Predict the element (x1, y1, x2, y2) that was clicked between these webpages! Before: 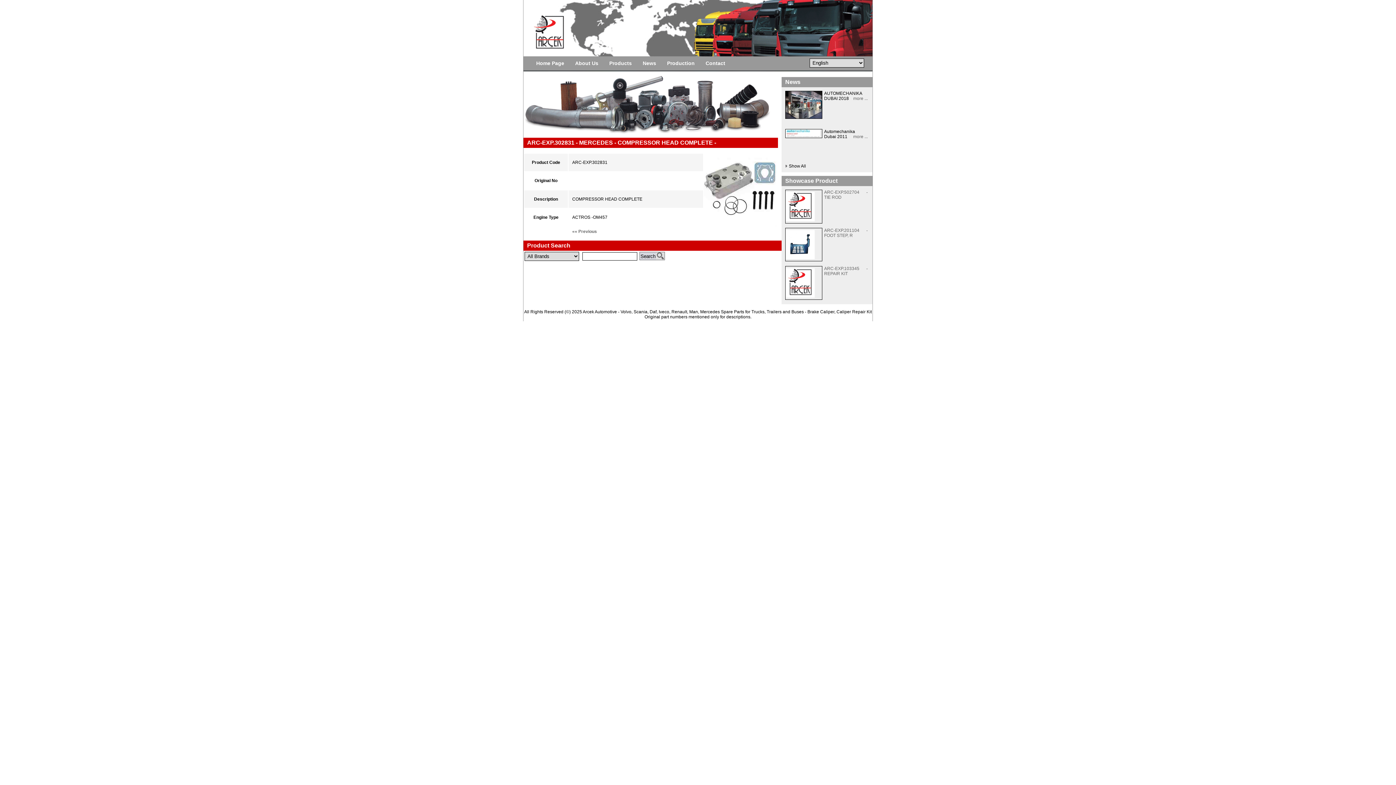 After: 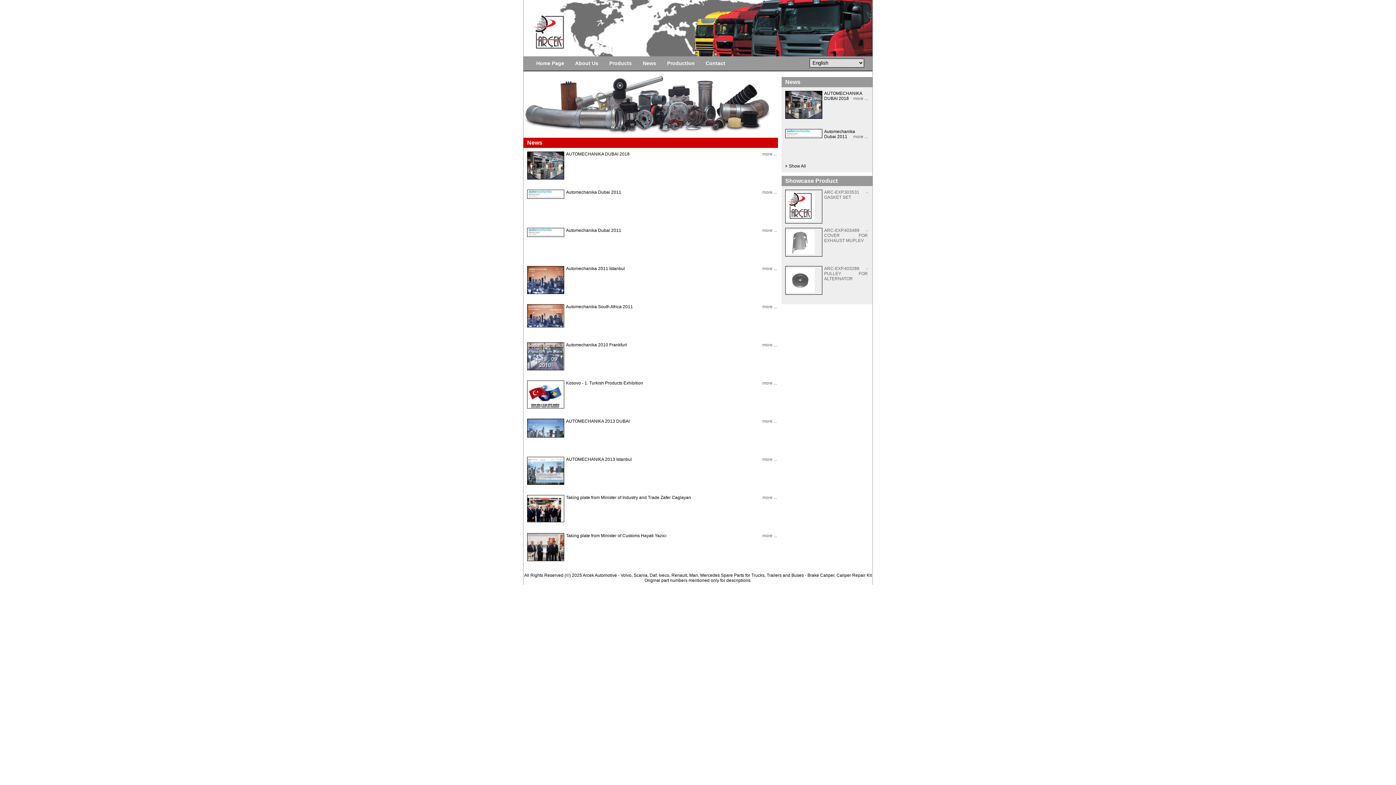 Action: bbox: (637, 56, 661, 69) label: News